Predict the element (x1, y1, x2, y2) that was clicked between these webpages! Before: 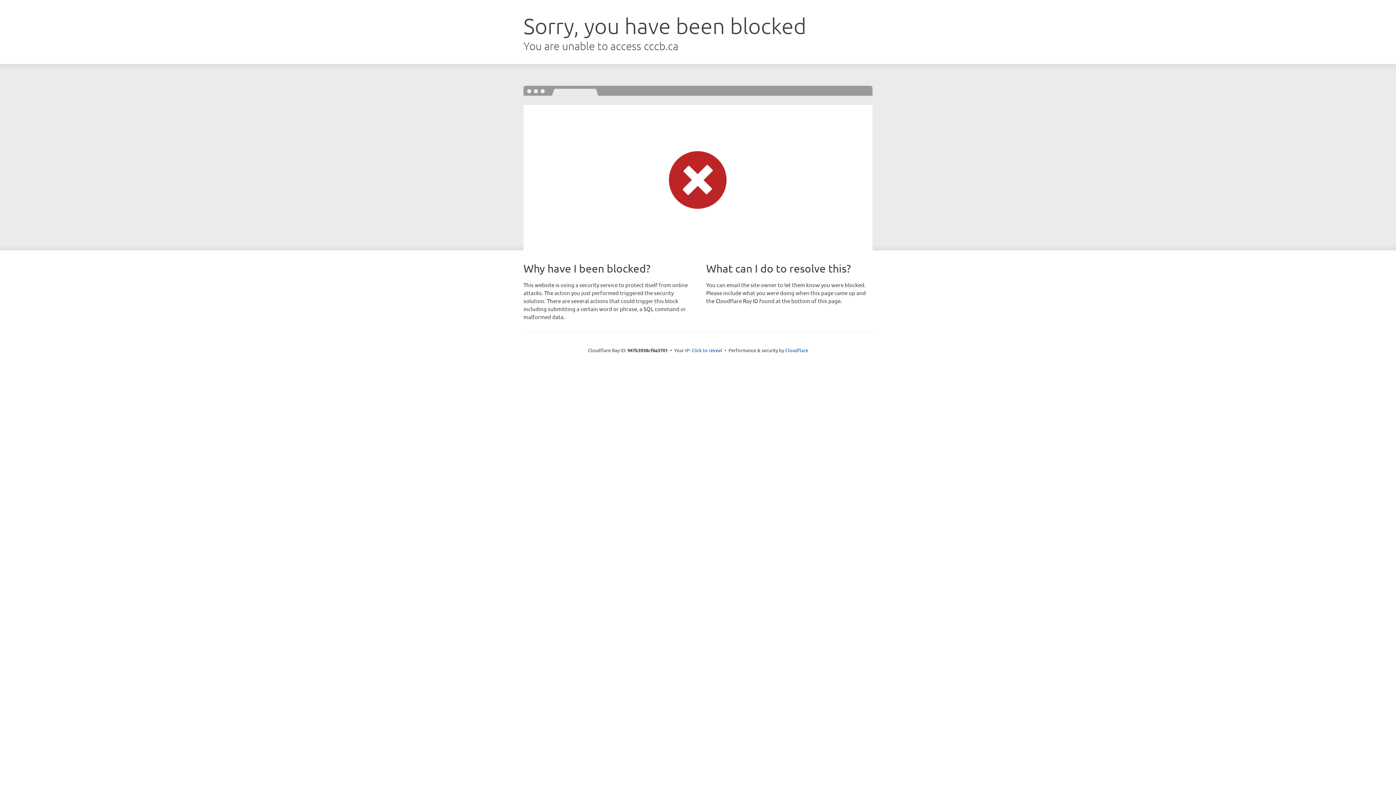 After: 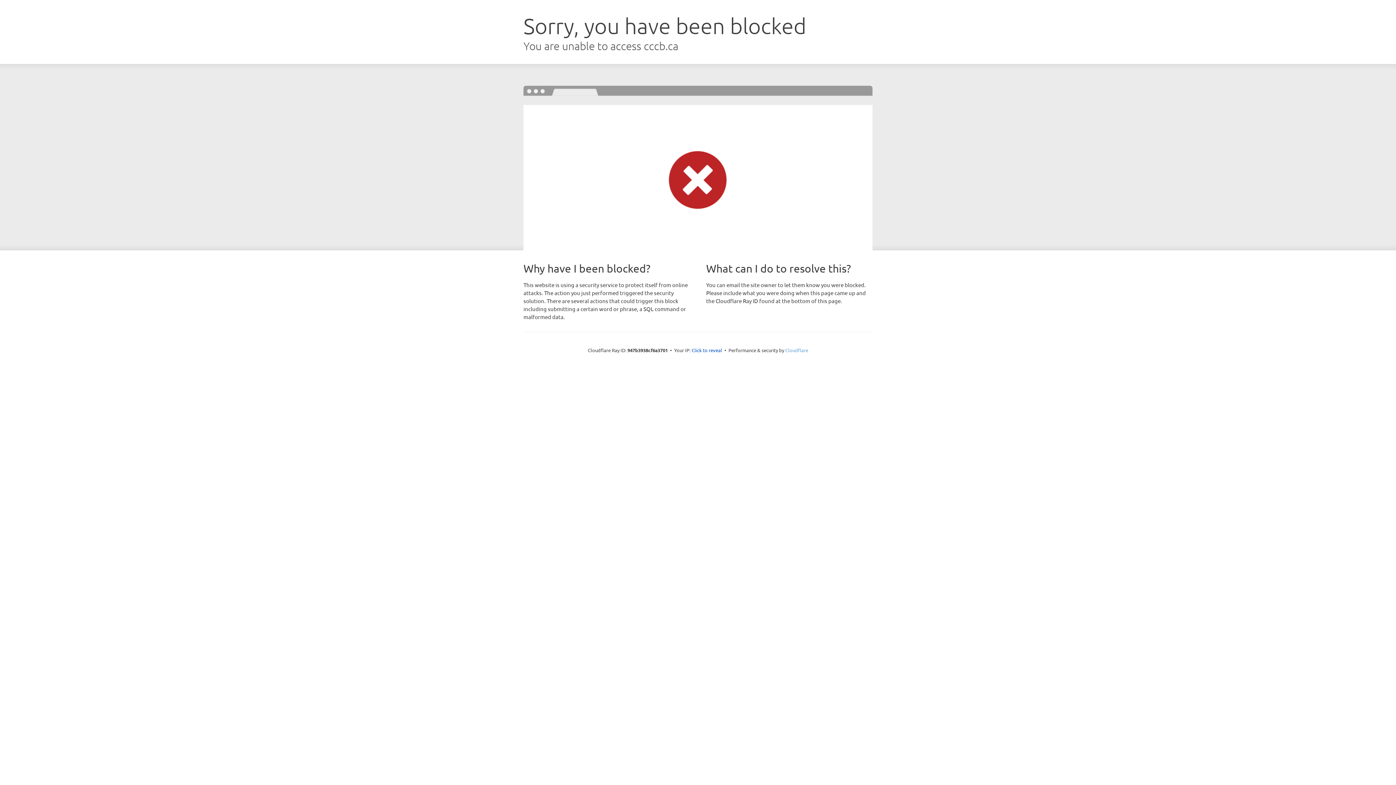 Action: bbox: (785, 347, 808, 353) label: Cloudflare